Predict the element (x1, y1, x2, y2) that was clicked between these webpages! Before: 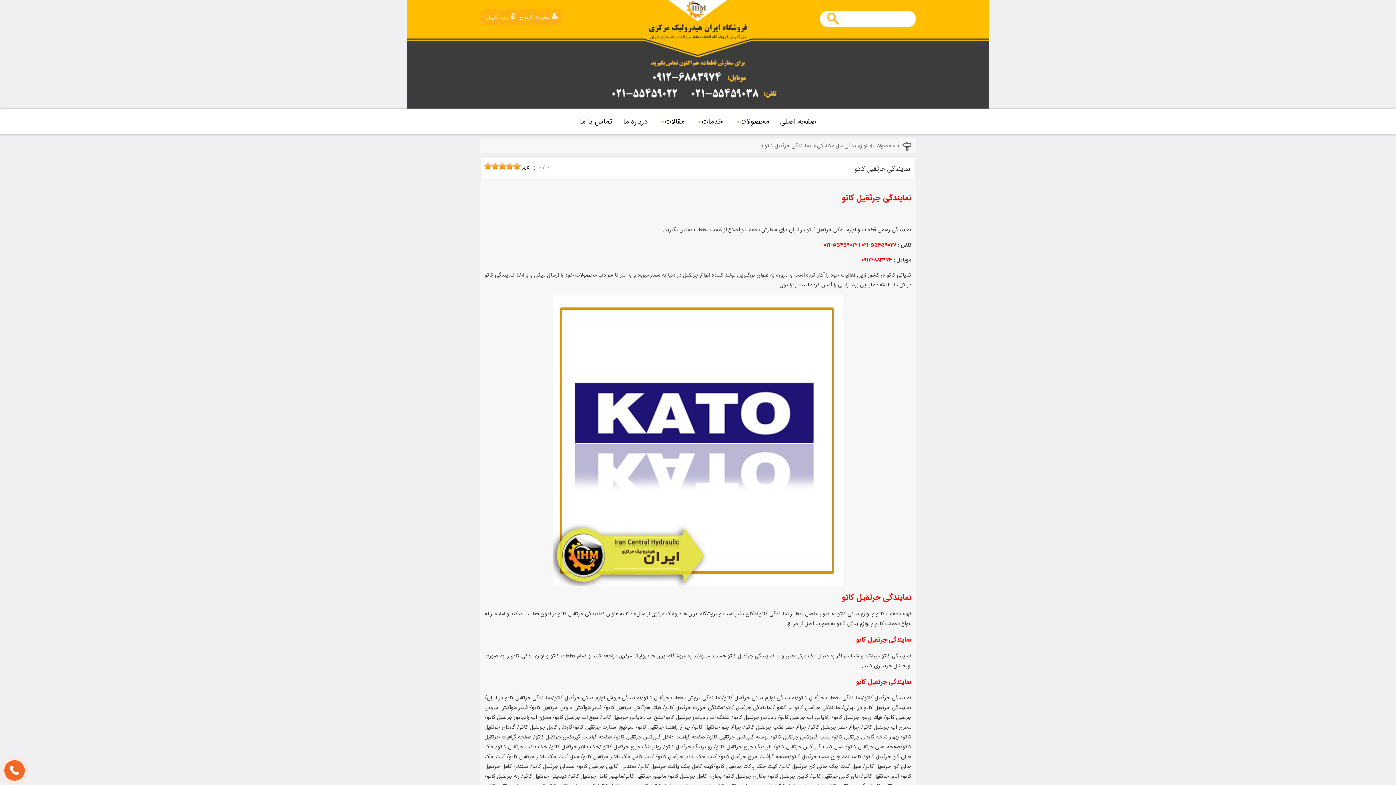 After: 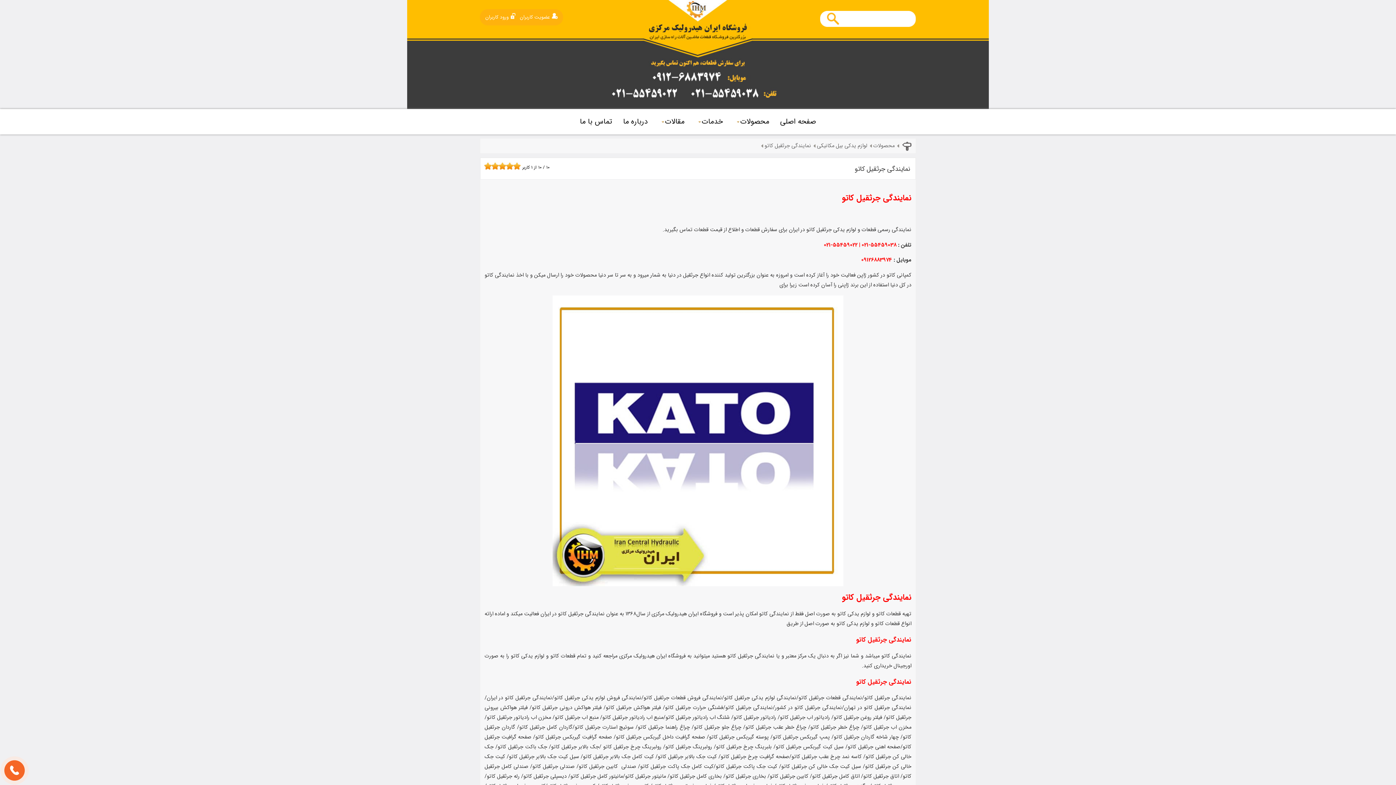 Action: bbox: (764, 141, 811, 150) label: نمایندگی جرثقیل کاتو